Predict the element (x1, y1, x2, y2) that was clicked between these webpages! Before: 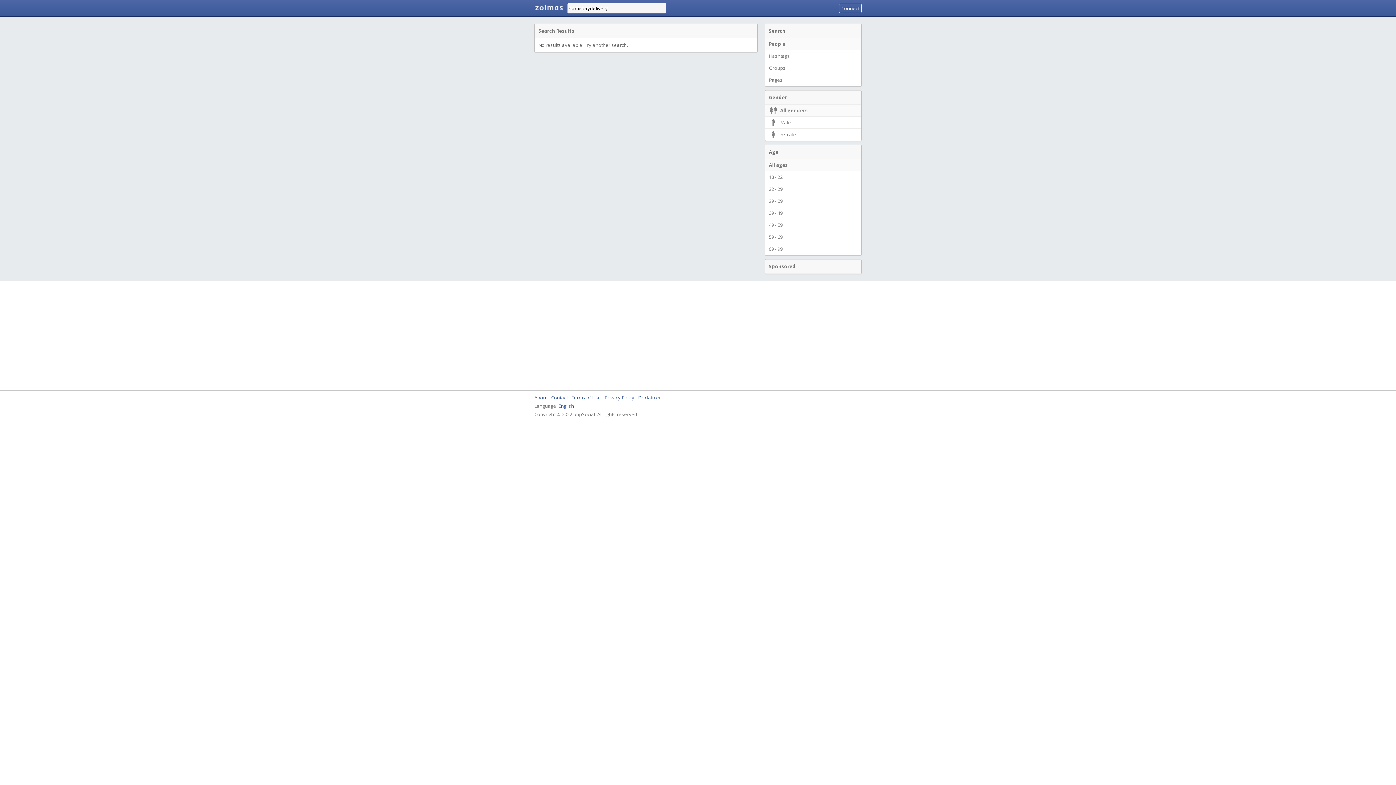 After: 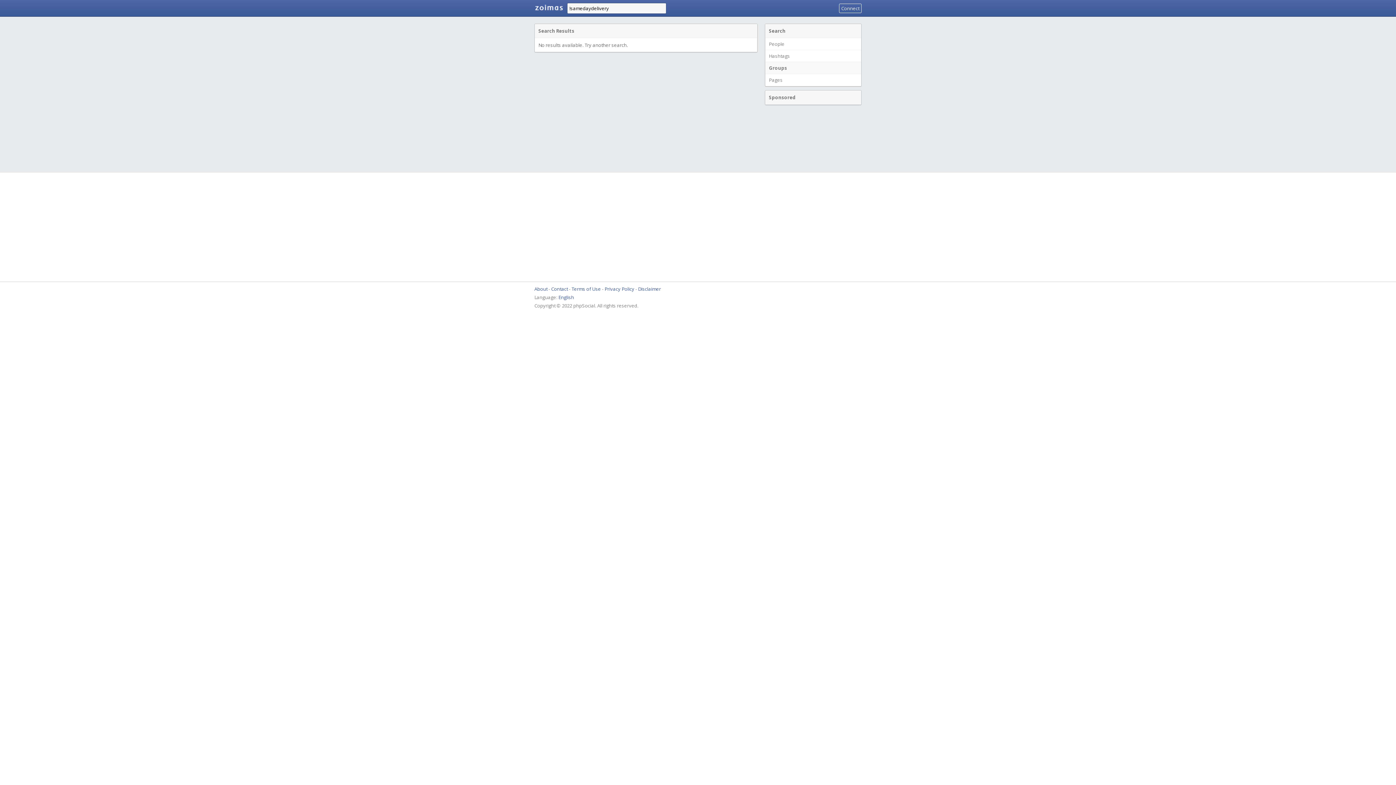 Action: label: Groups bbox: (765, 61, 861, 74)